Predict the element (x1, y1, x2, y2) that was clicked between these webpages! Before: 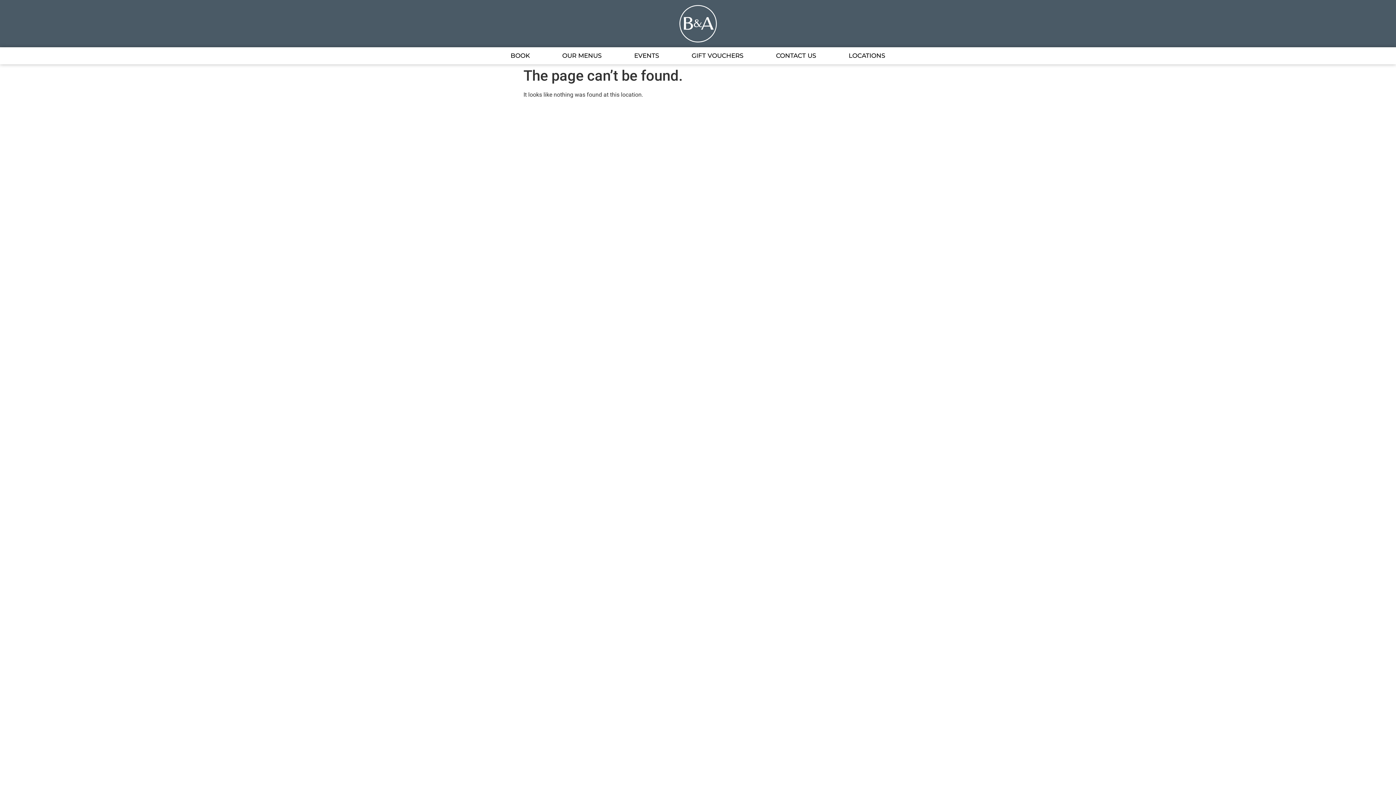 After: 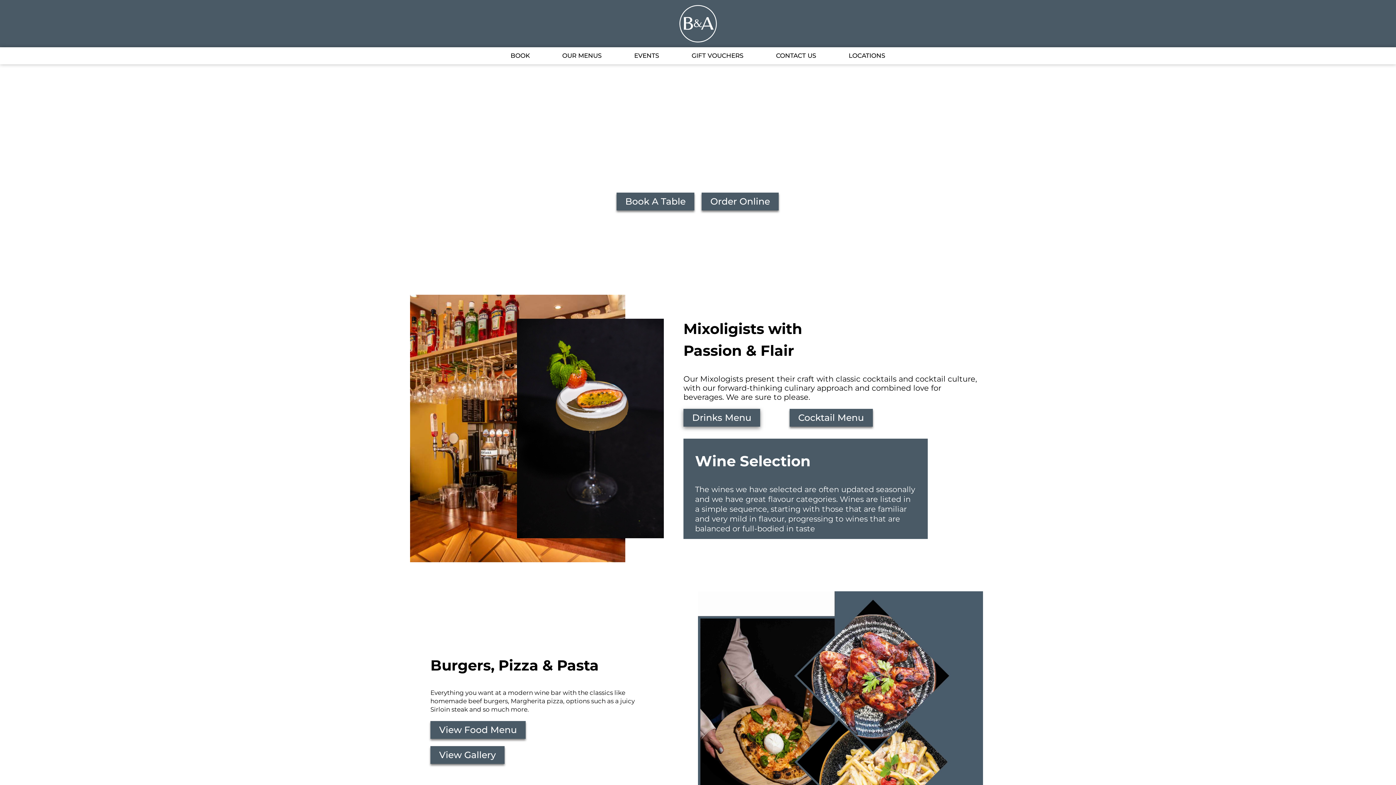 Action: label: GIFT VOUCHERS bbox: (675, 50, 760, 60)